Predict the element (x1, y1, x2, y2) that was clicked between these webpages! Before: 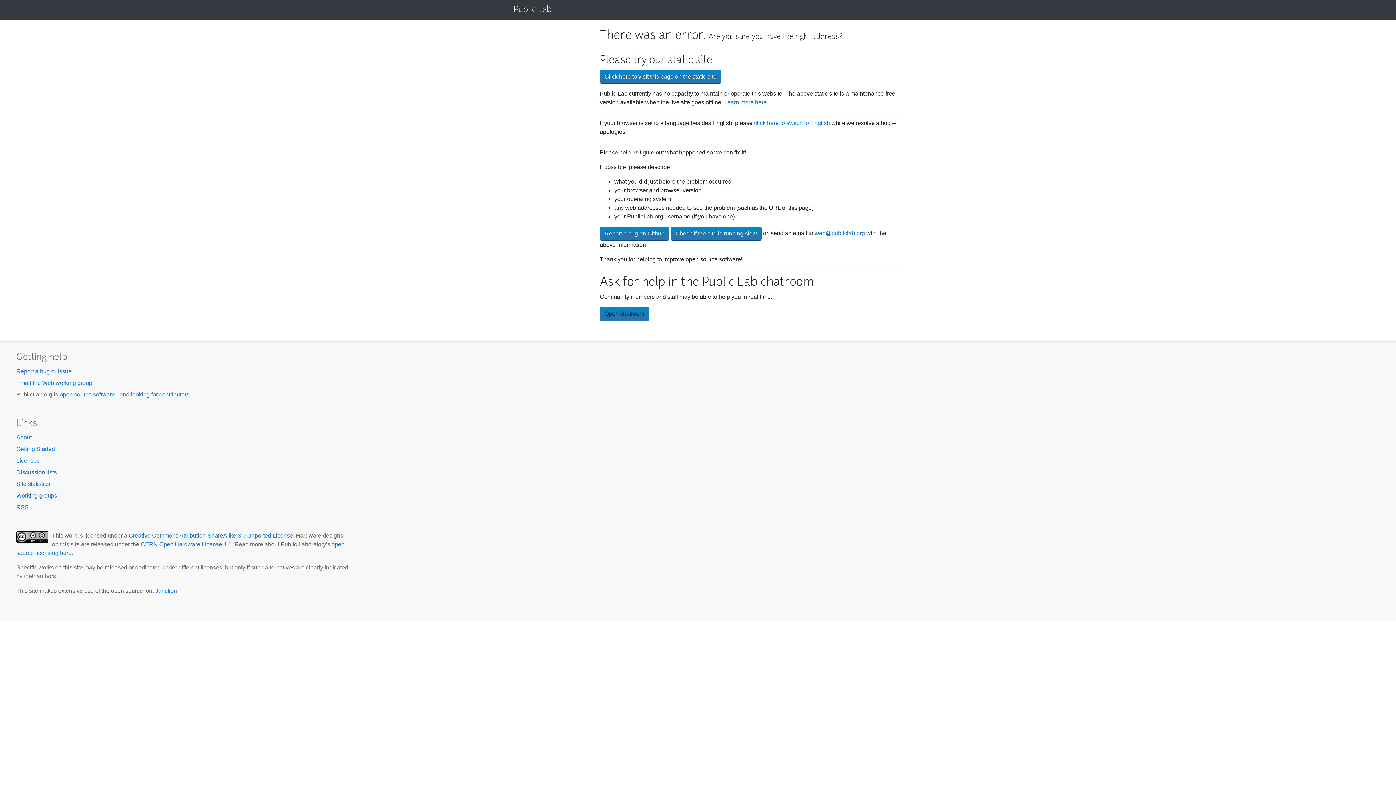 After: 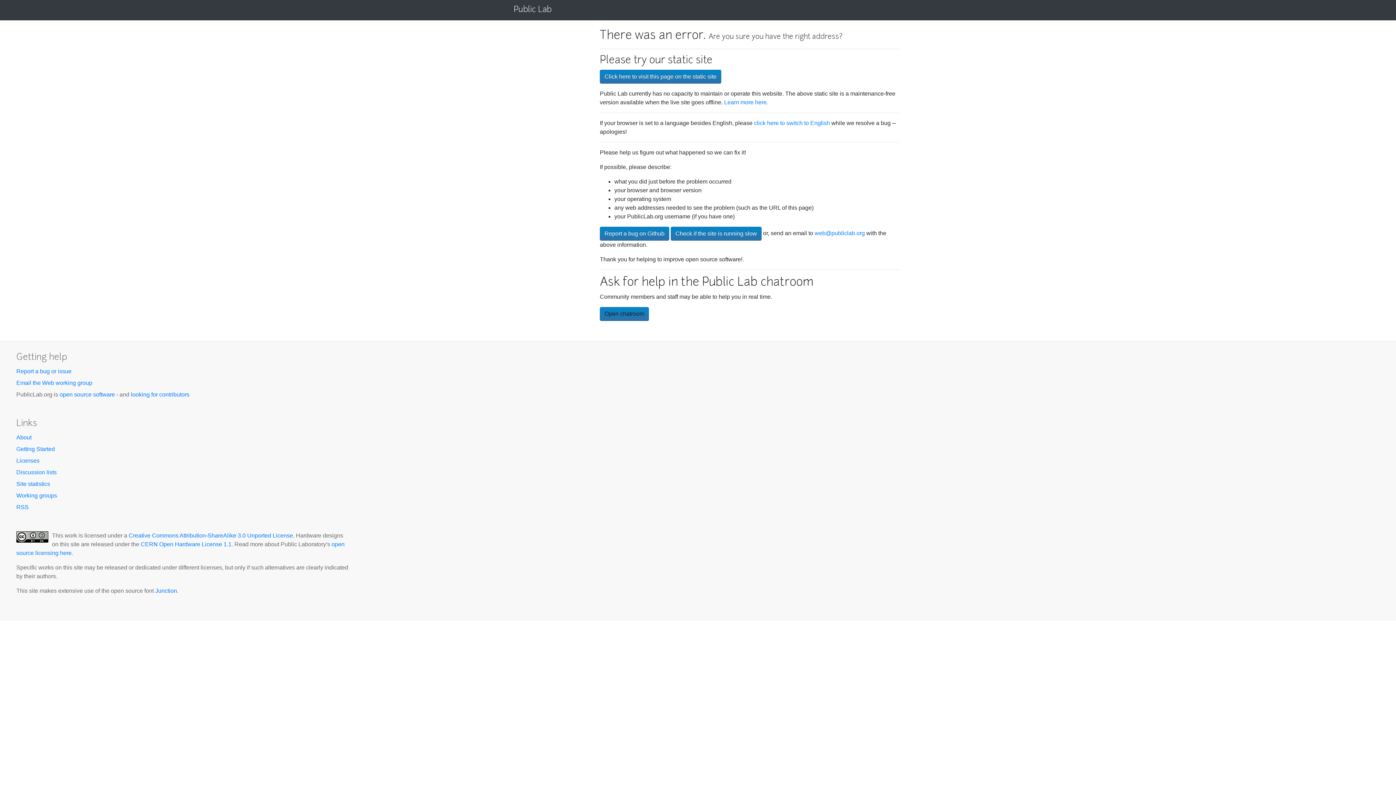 Action: label: About bbox: (16, 434, 31, 440)